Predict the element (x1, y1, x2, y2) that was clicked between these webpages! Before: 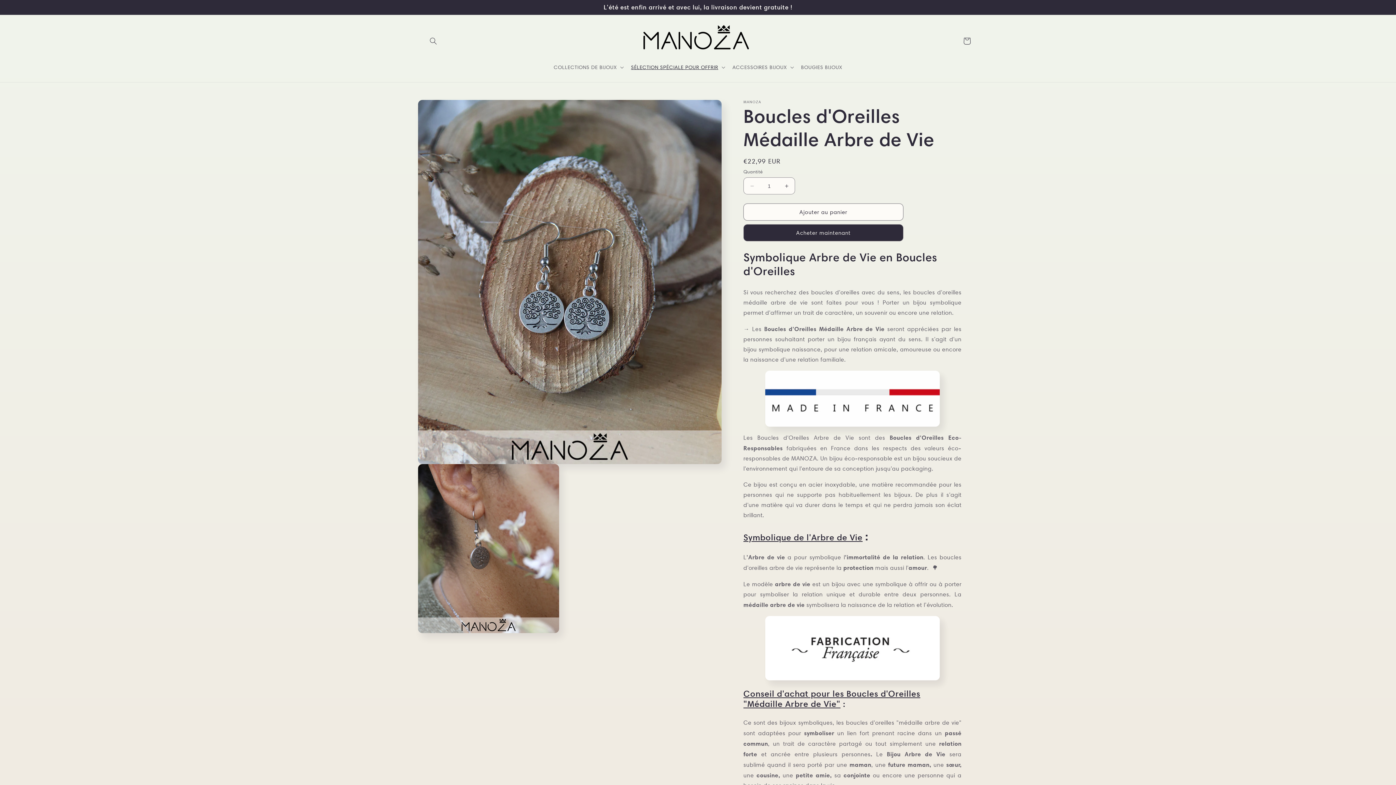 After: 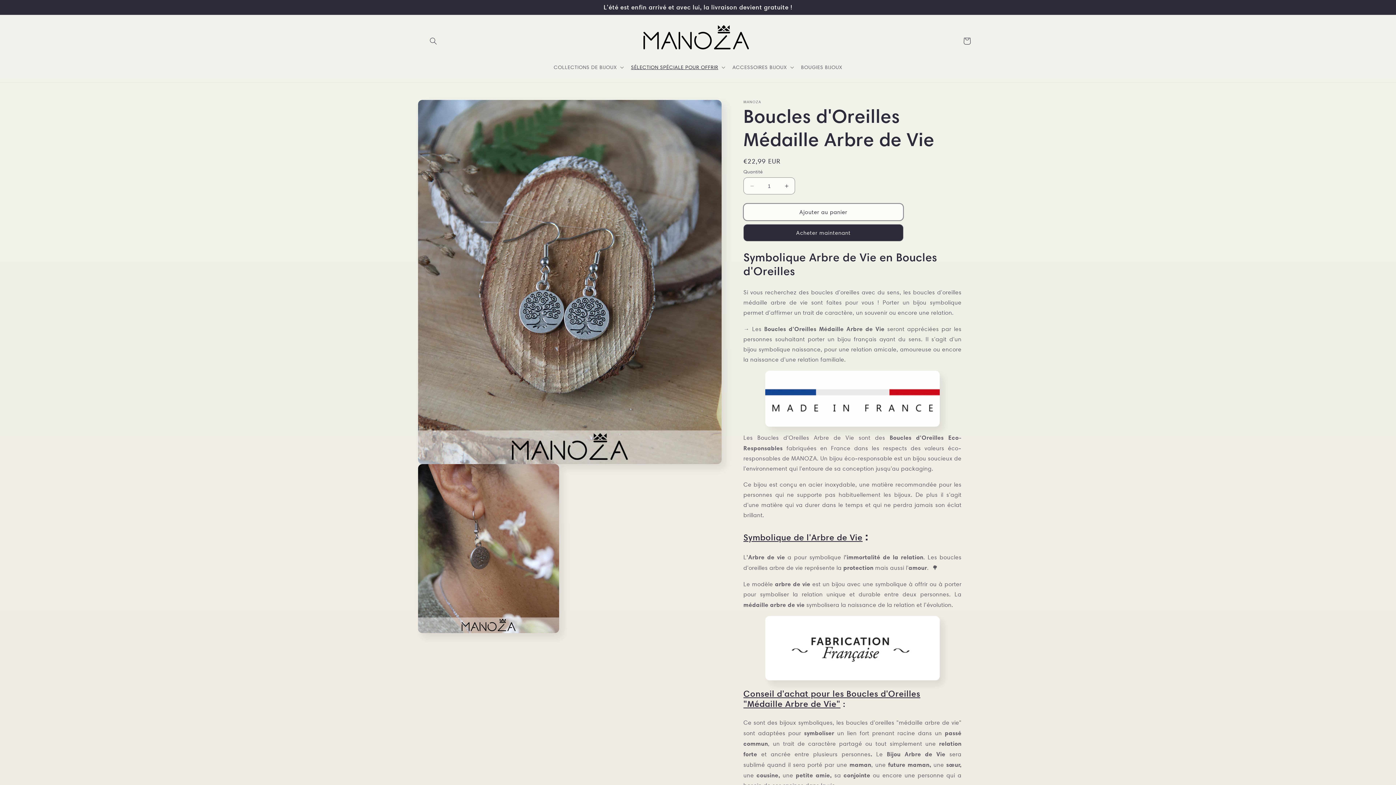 Action: label: Ajouter au panier bbox: (743, 203, 903, 220)